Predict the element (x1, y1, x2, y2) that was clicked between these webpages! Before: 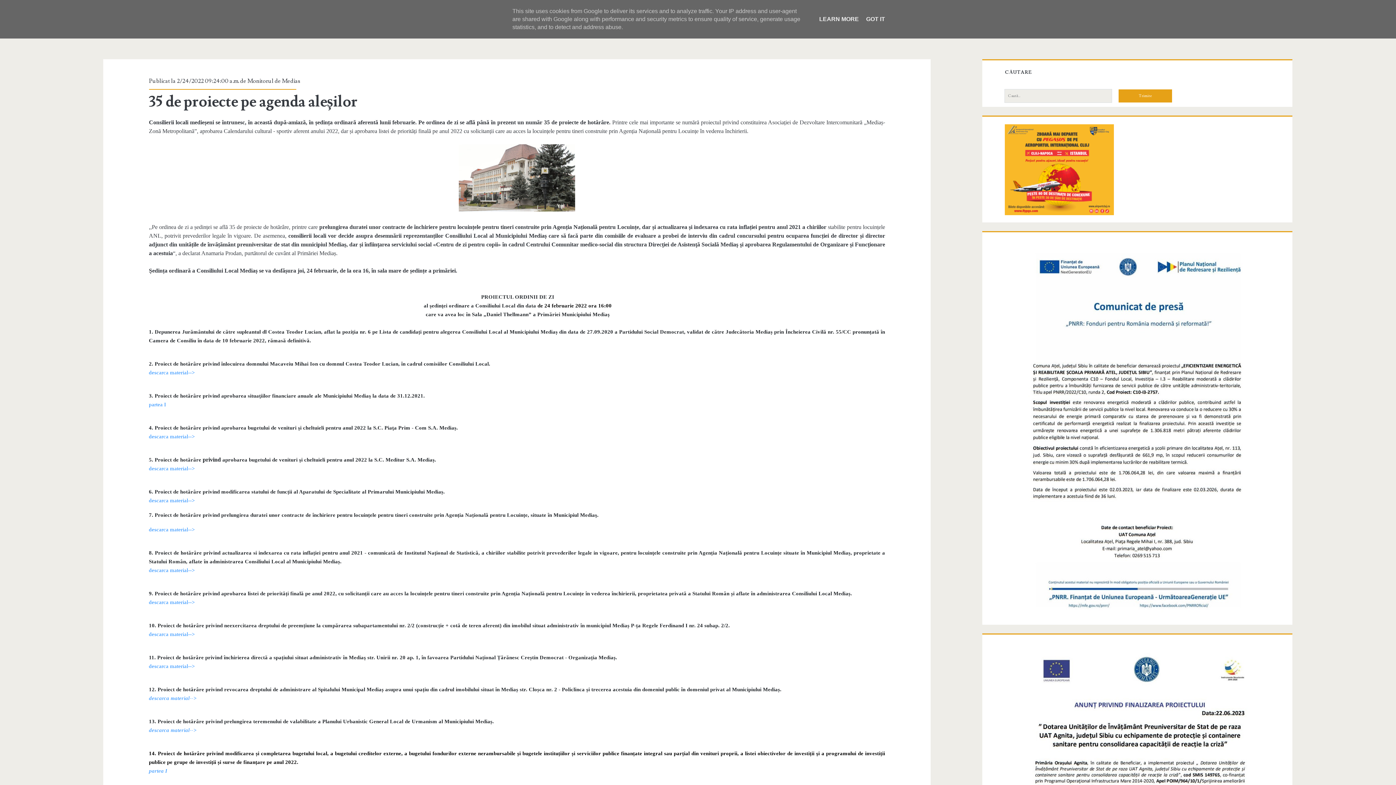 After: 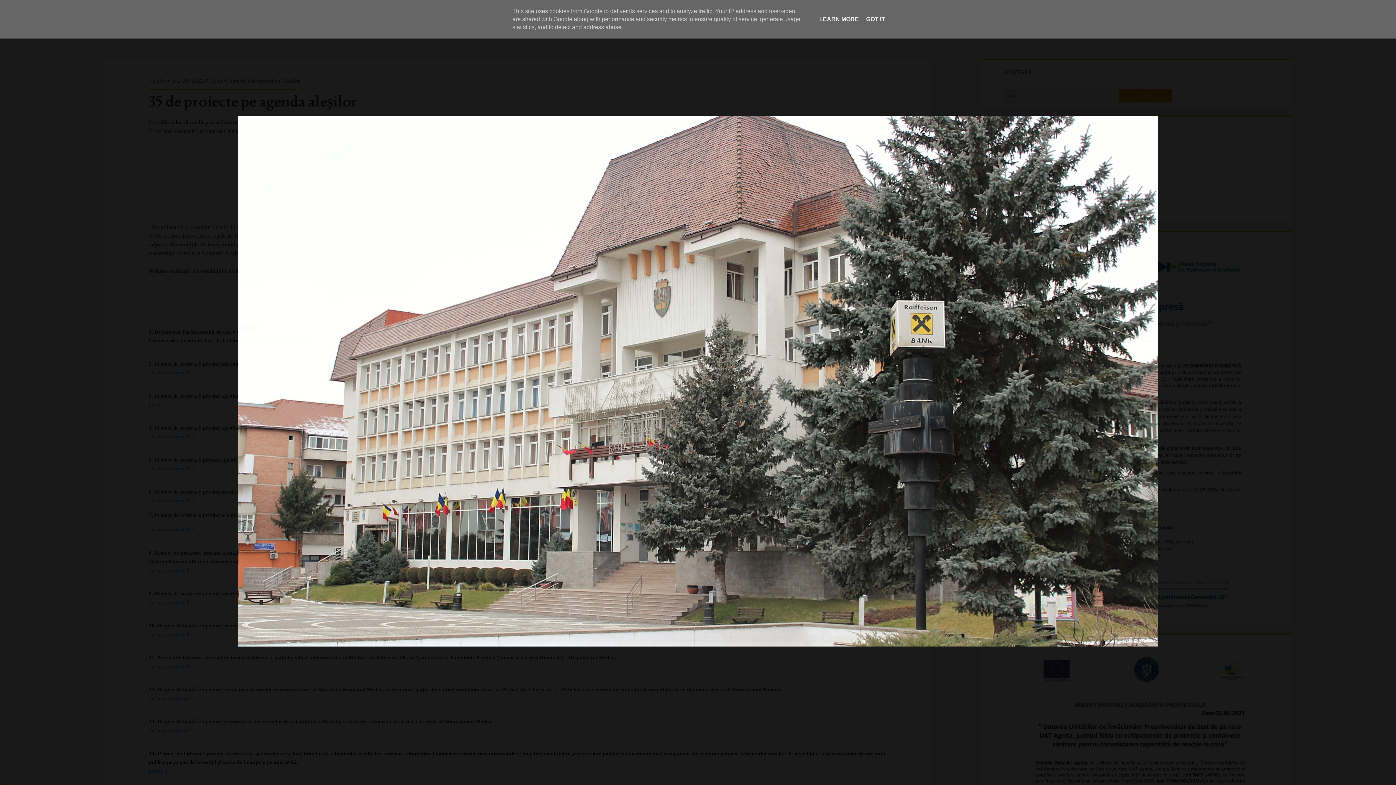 Action: bbox: (458, 206, 575, 212)